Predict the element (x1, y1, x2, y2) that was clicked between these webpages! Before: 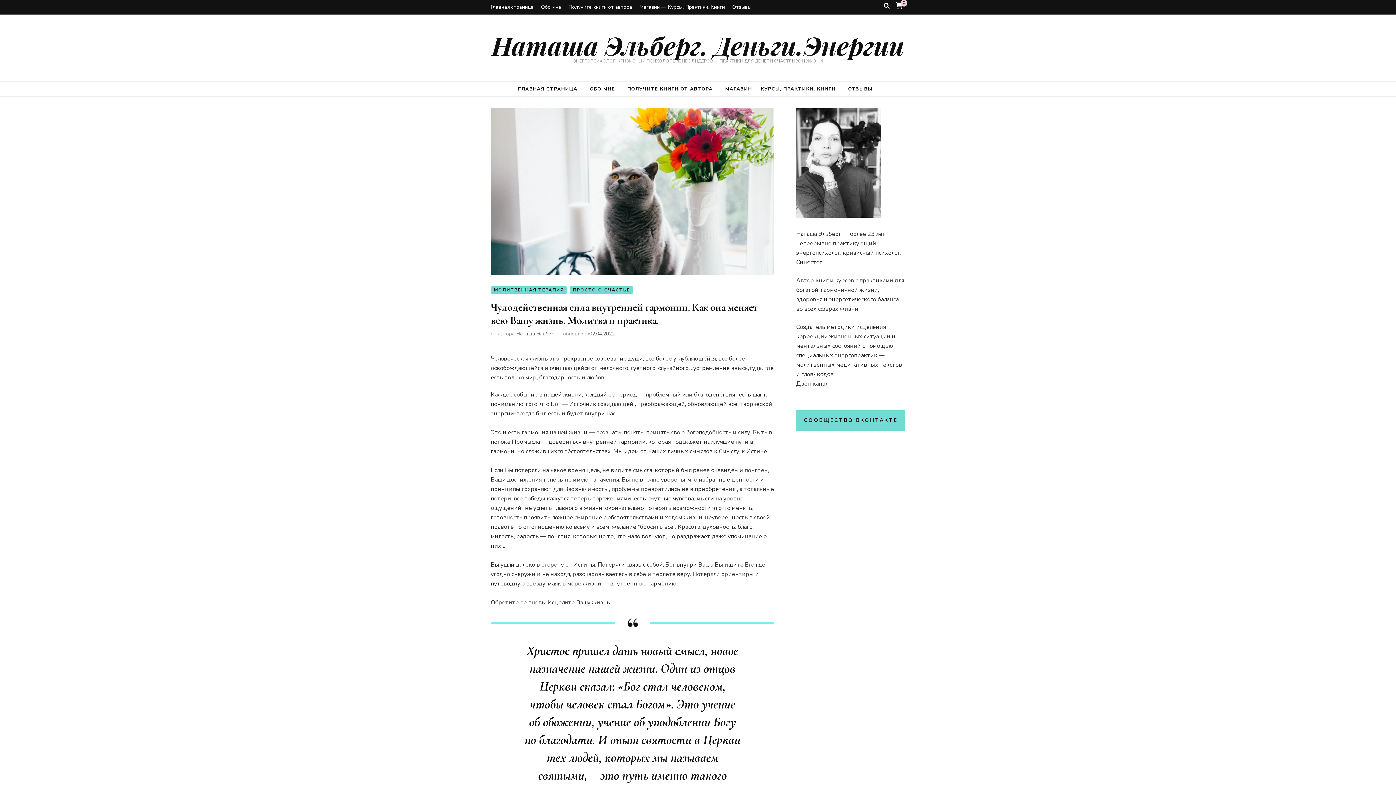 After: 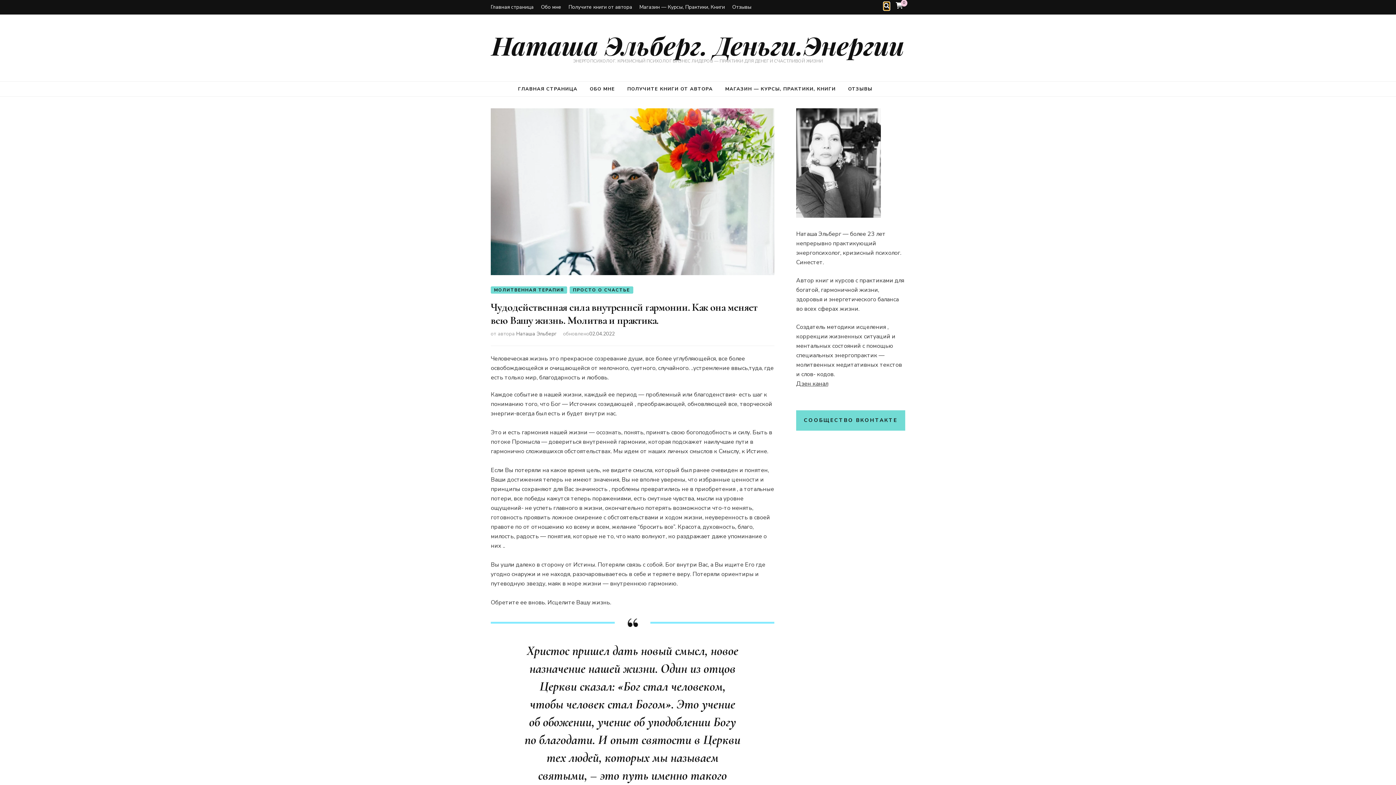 Action: bbox: (883, 2, 889, 9) label: Переключение кнопки "поиск"